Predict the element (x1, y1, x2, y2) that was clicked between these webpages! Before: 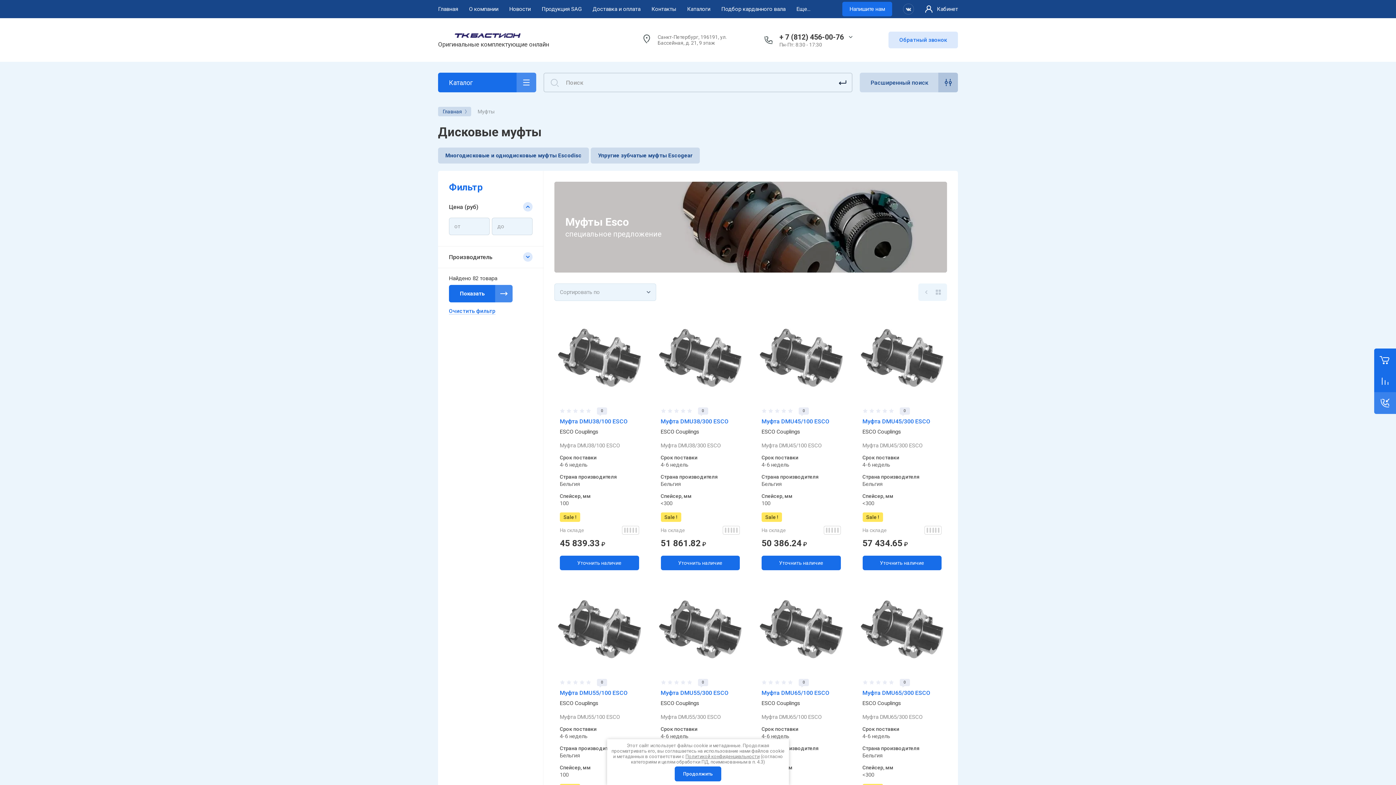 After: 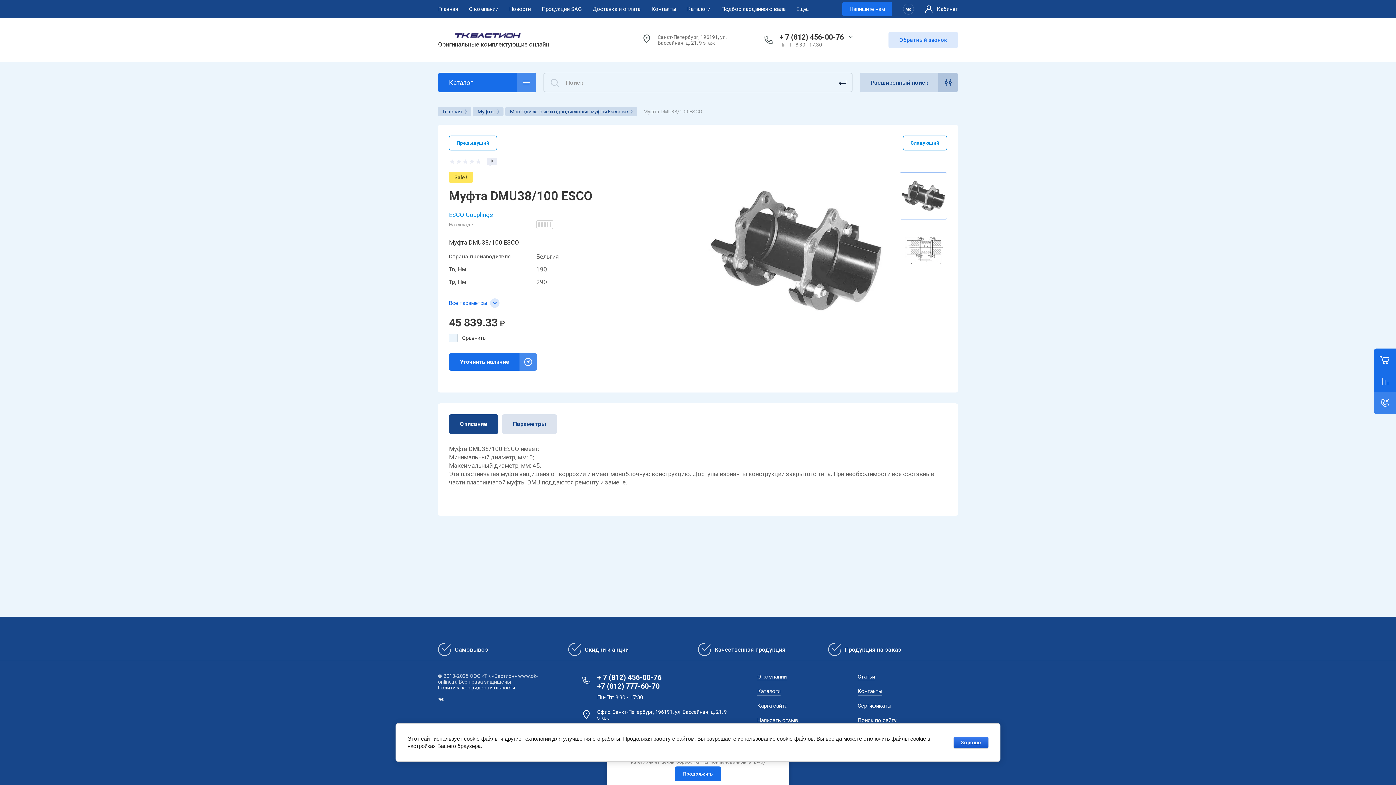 Action: bbox: (560, 418, 627, 425) label: Муфта DMU38/100 ESCO